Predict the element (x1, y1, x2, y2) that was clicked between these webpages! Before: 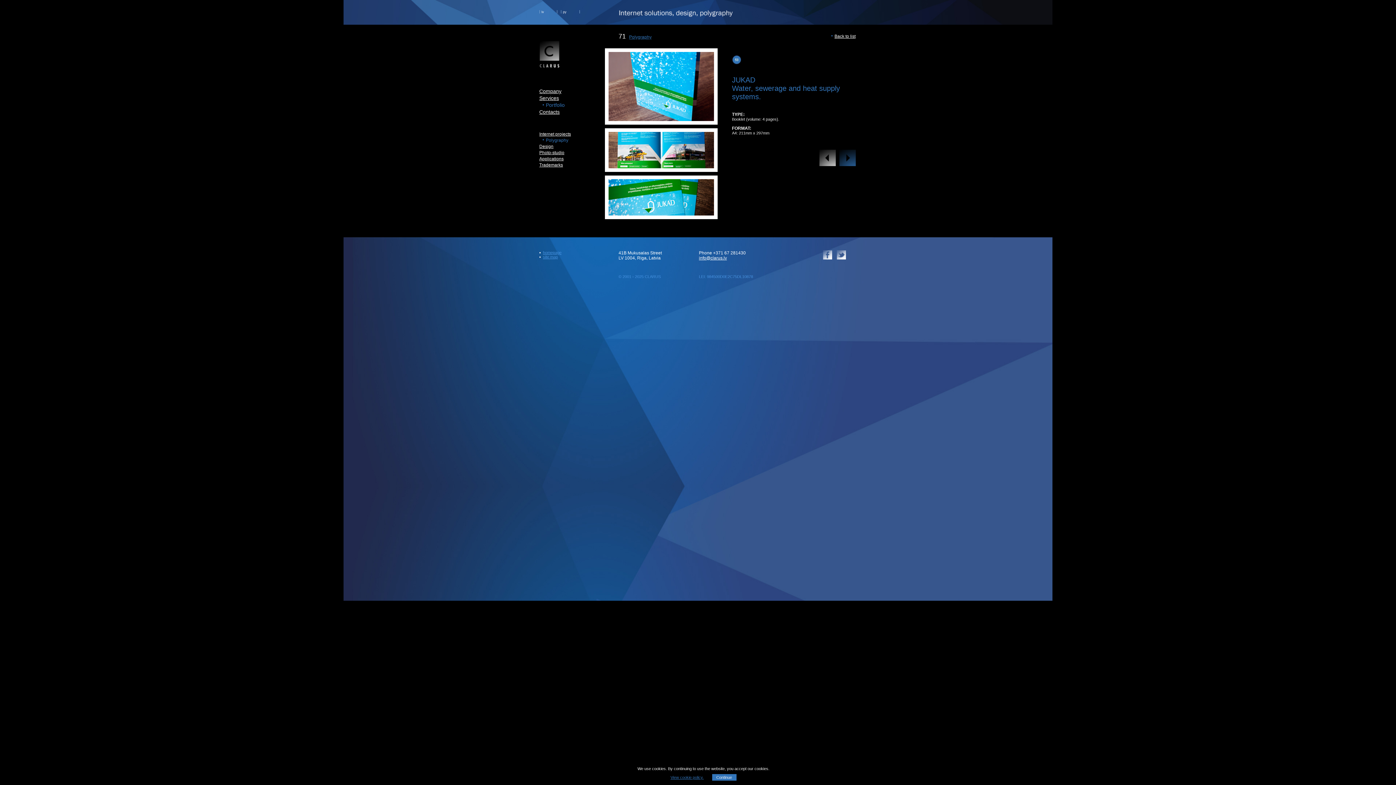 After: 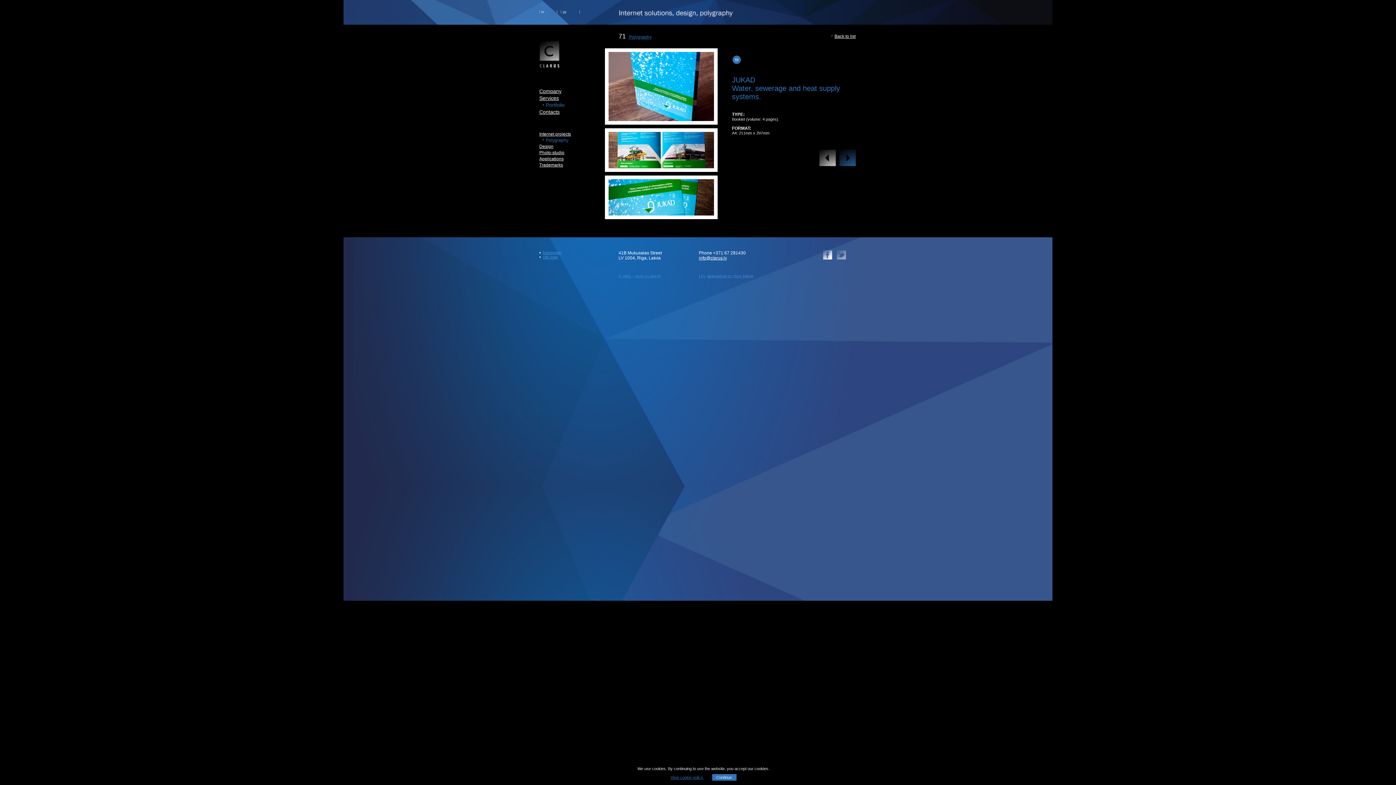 Action: bbox: (833, 255, 846, 260)